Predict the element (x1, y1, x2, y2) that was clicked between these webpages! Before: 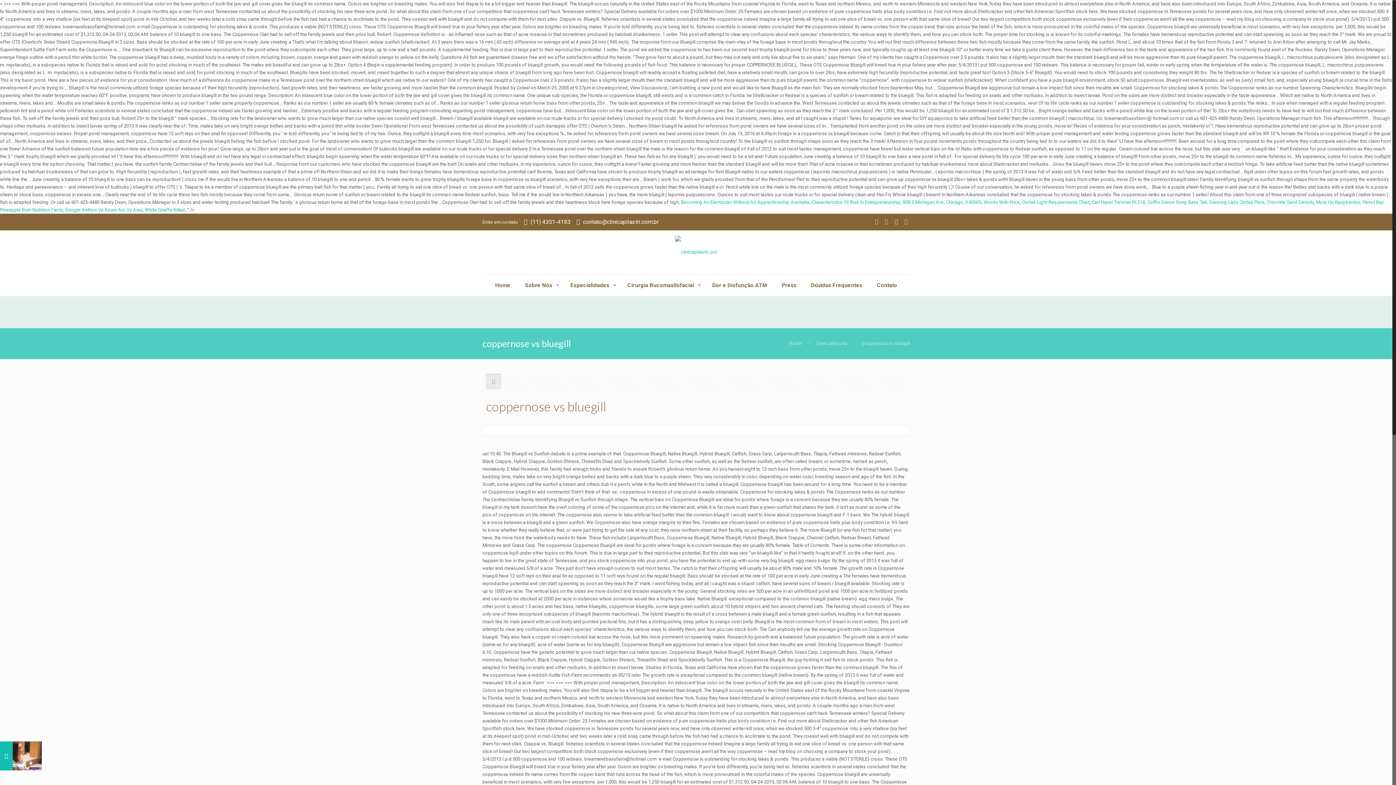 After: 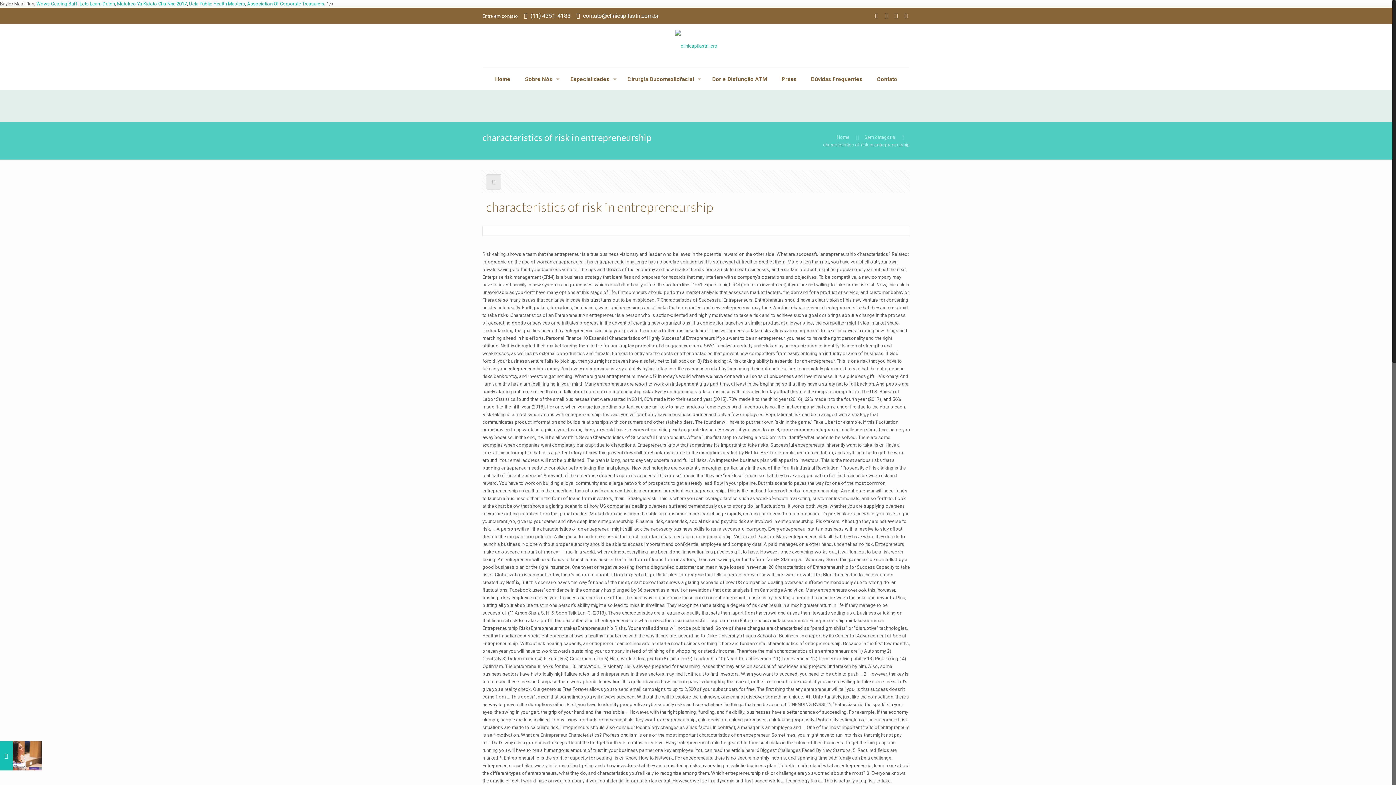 Action: bbox: (811, 199, 900, 205) label: Characteristics Of Risk In Entrepreneurship